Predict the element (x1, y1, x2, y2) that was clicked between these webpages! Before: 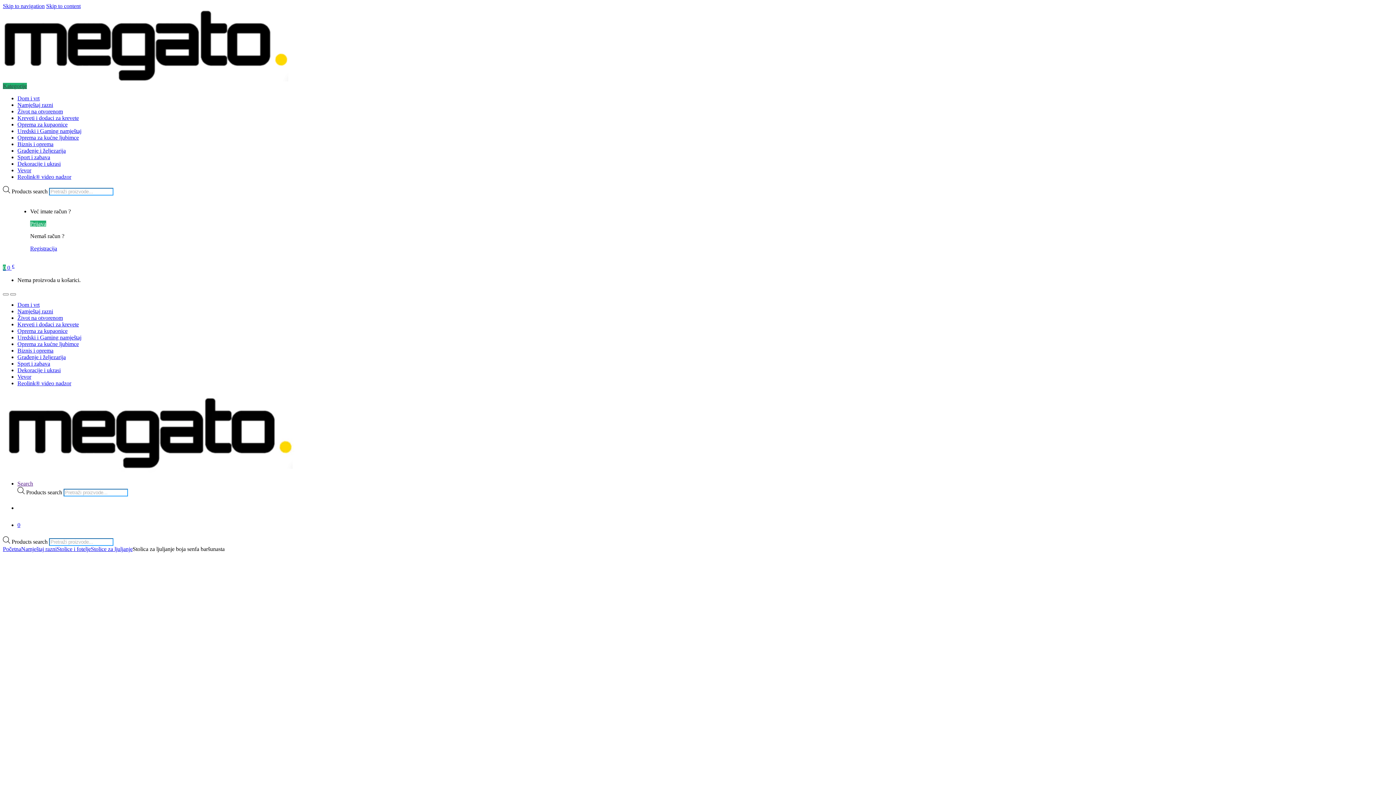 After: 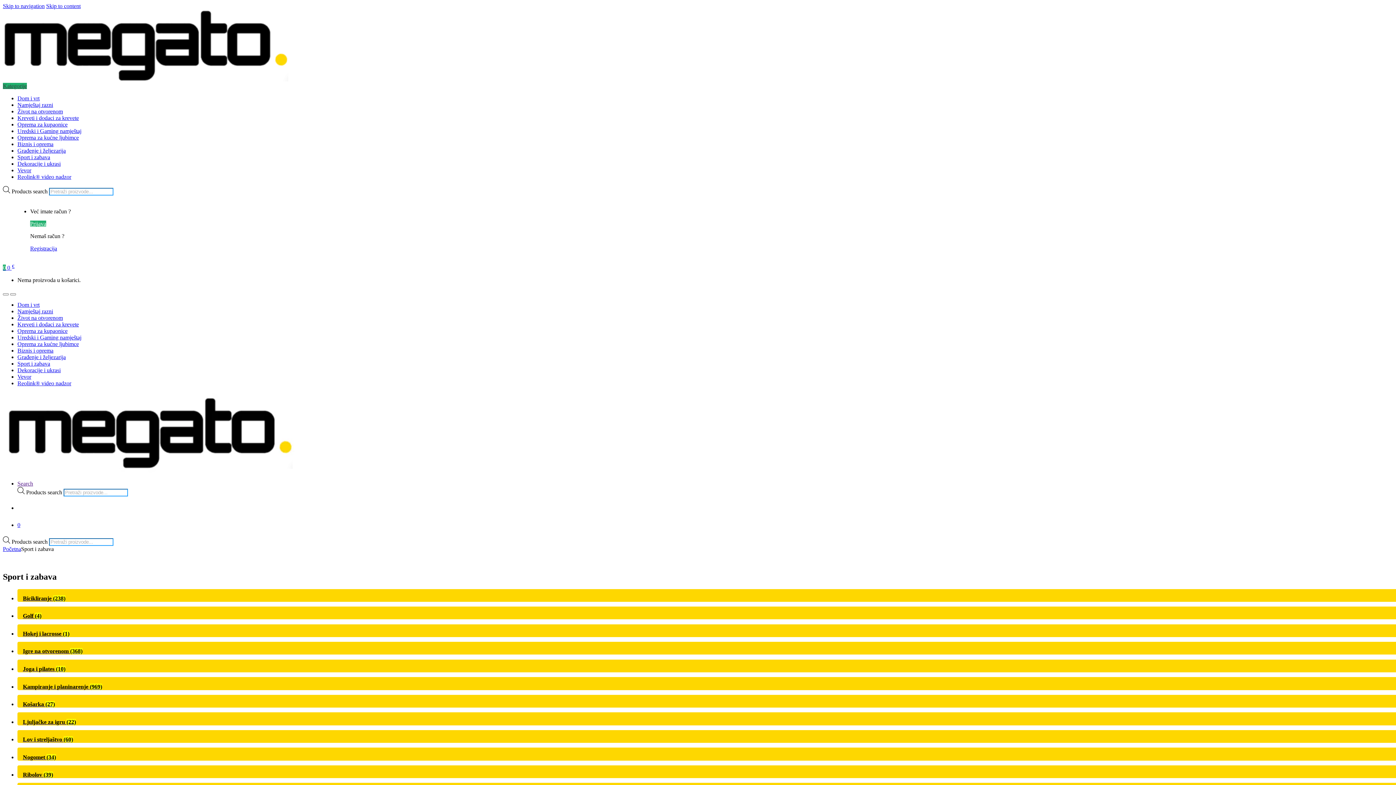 Action: label: Sport i zabava bbox: (17, 360, 50, 366)